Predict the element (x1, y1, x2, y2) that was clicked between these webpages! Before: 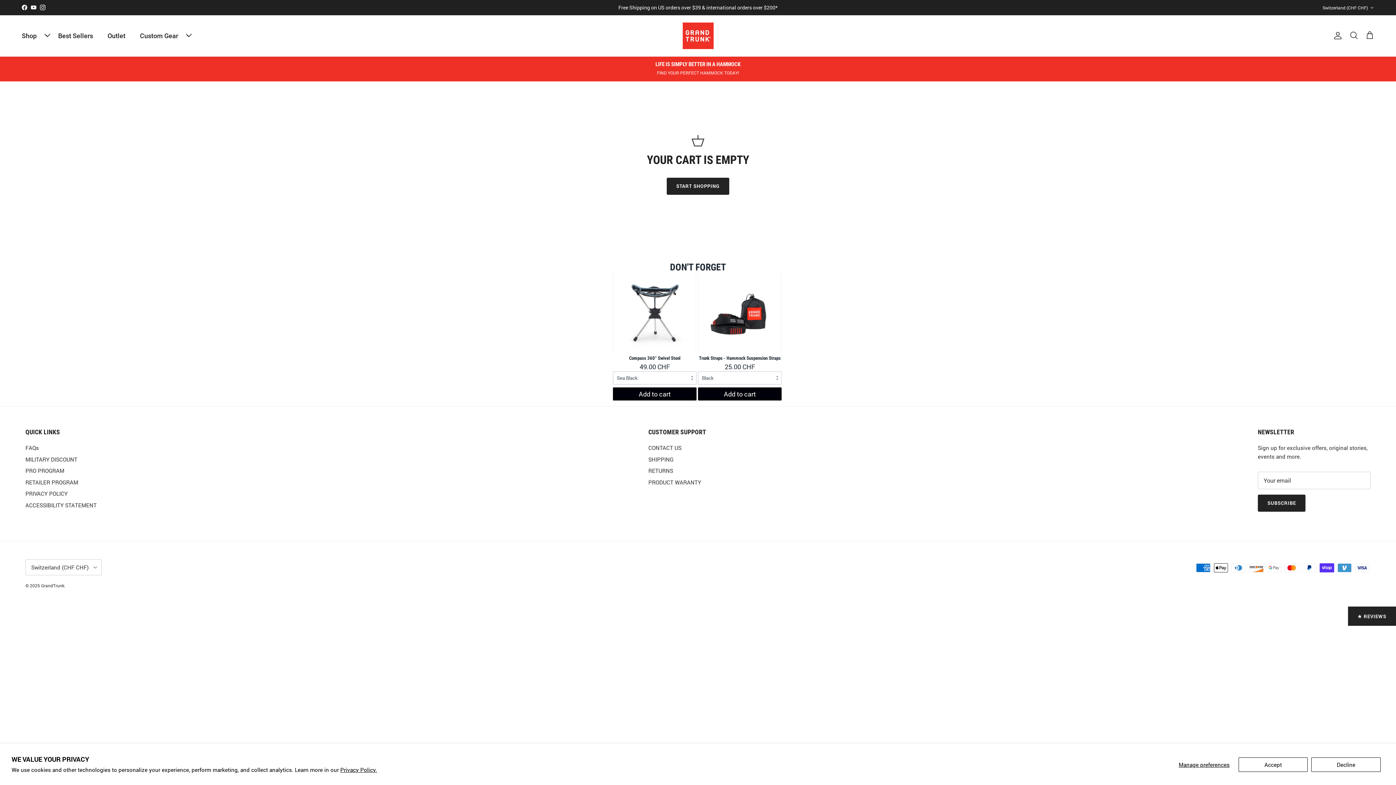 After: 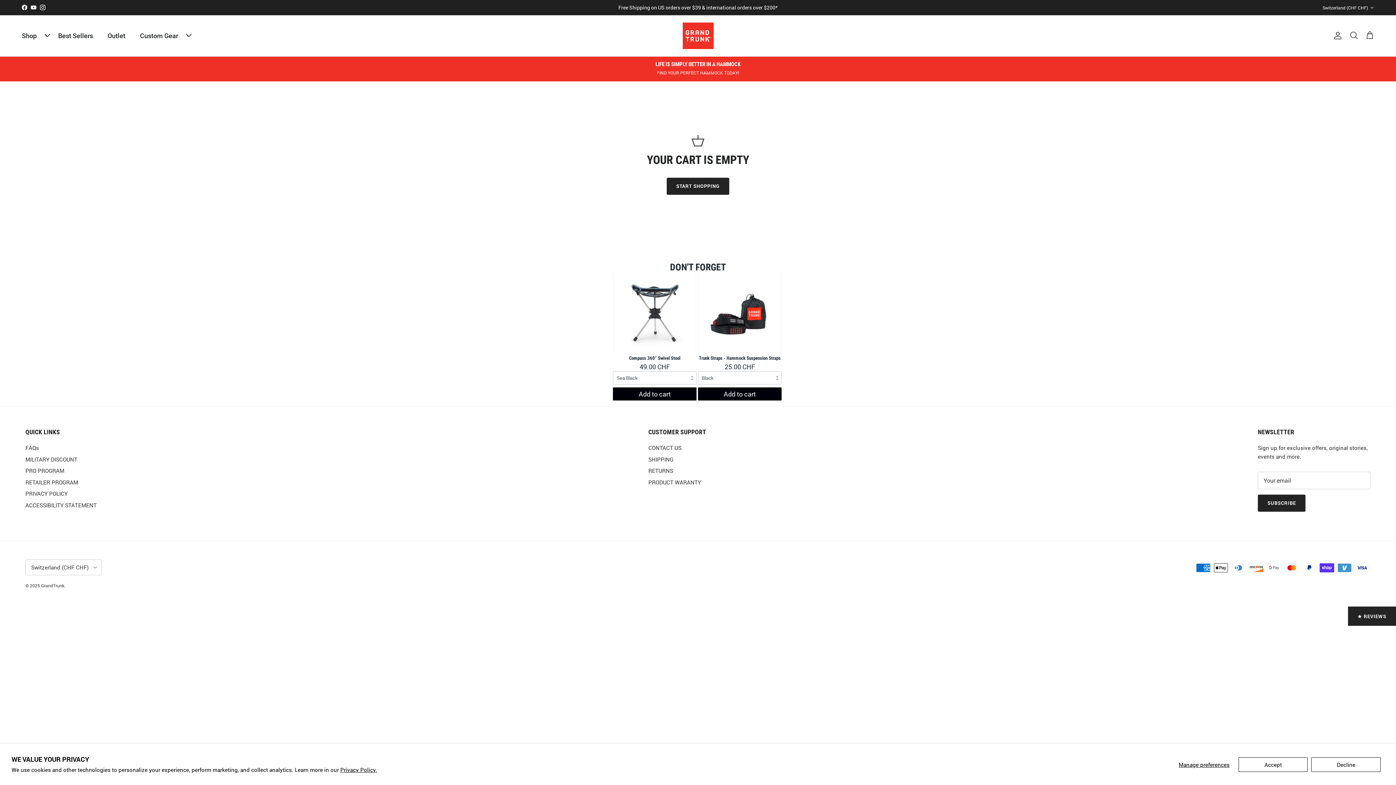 Action: bbox: (40, 4, 45, 10) label: Instagram